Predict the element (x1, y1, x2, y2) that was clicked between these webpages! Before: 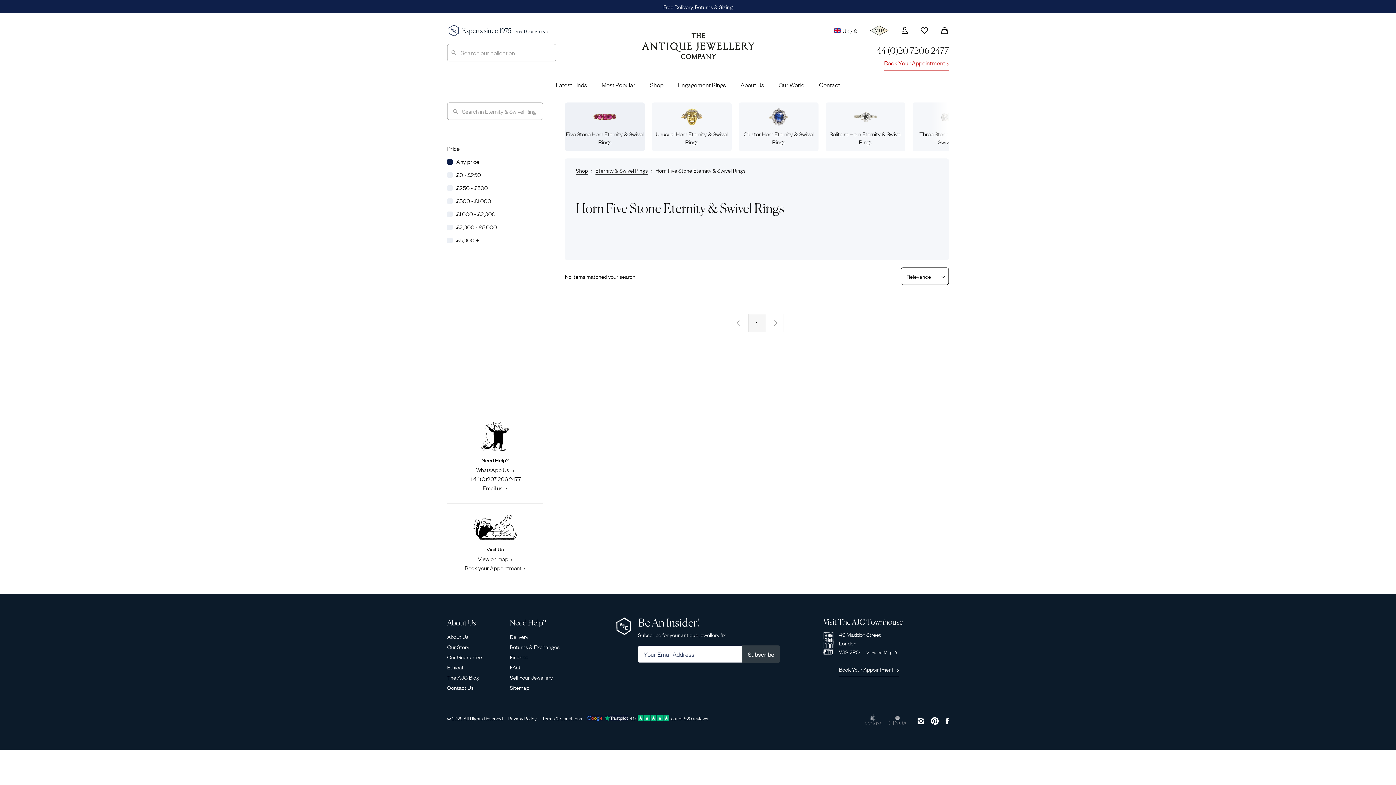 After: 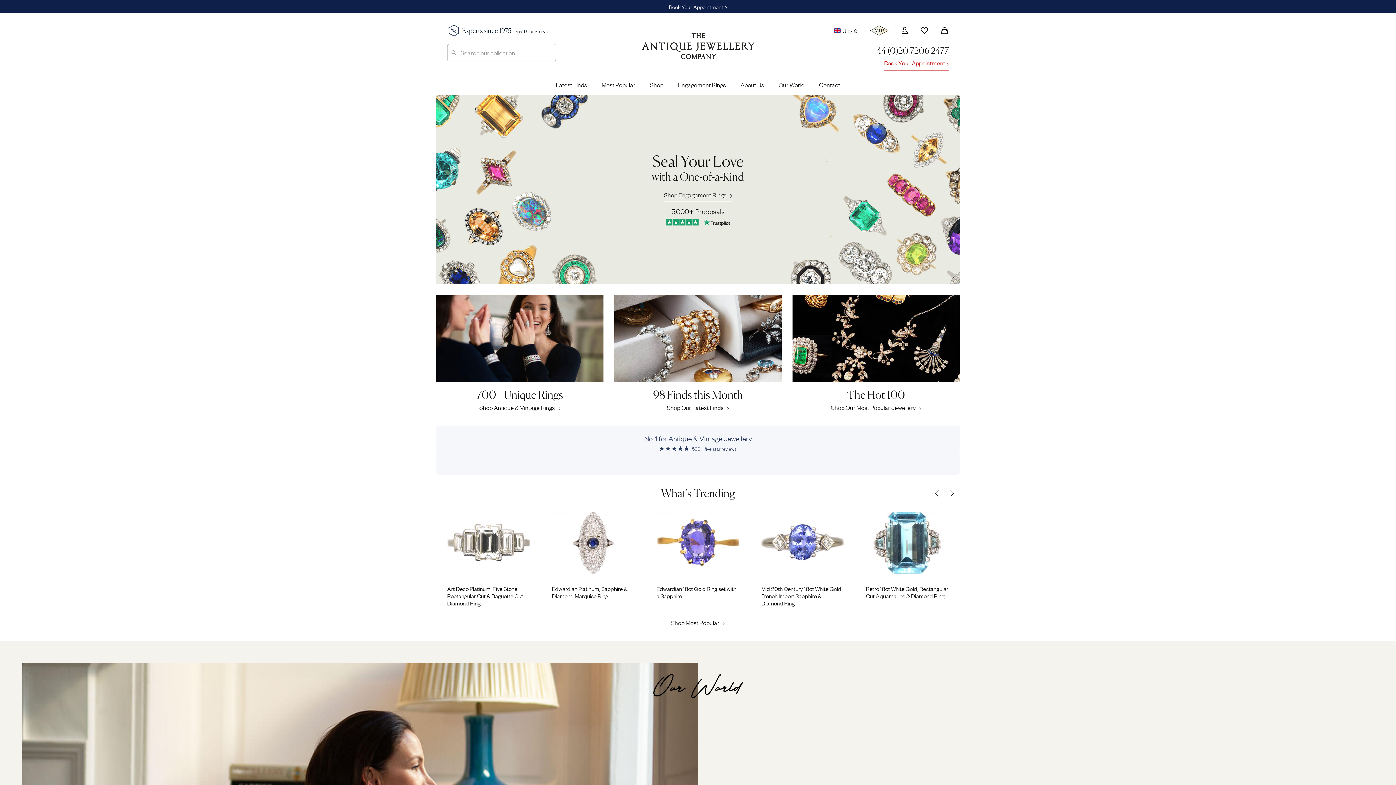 Action: bbox: (834, 24, 857, 37) label: UK / £